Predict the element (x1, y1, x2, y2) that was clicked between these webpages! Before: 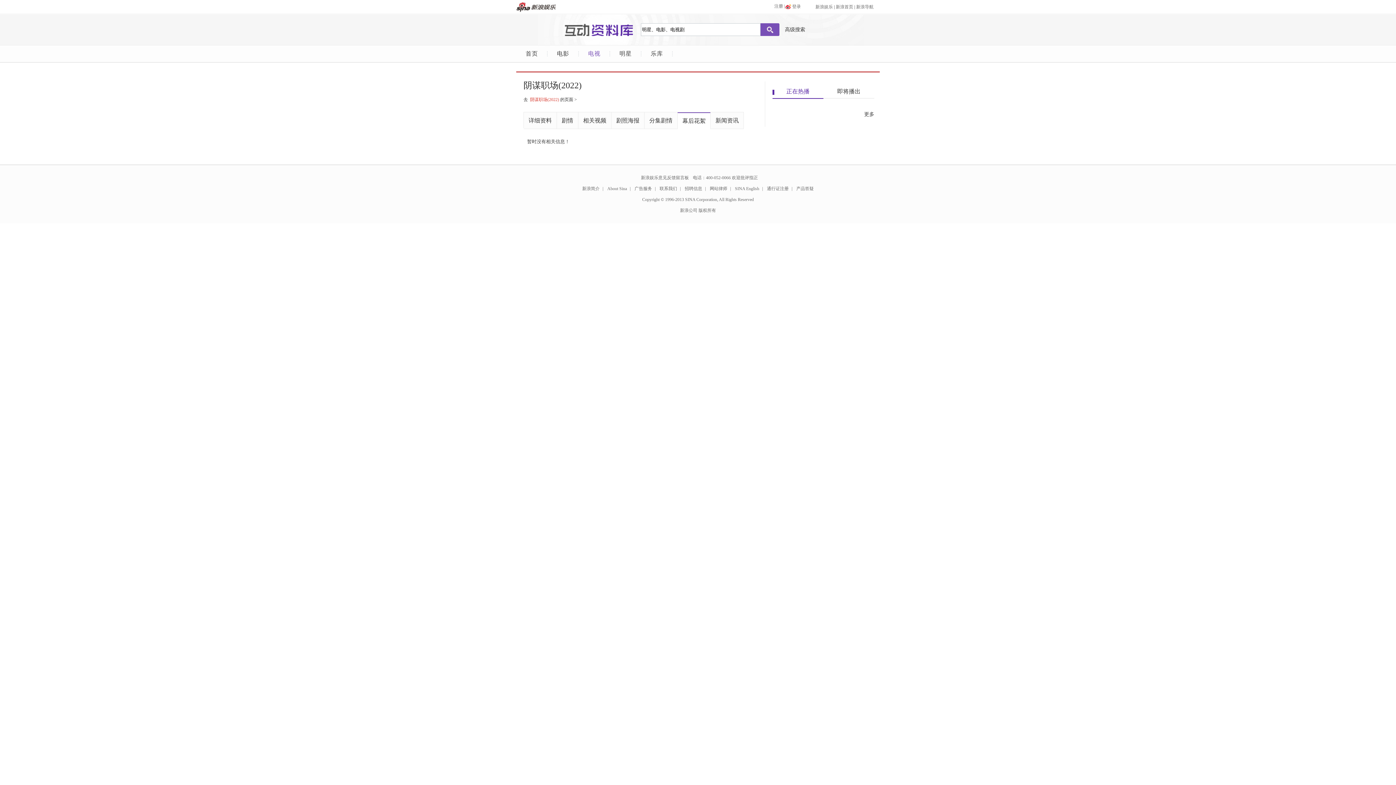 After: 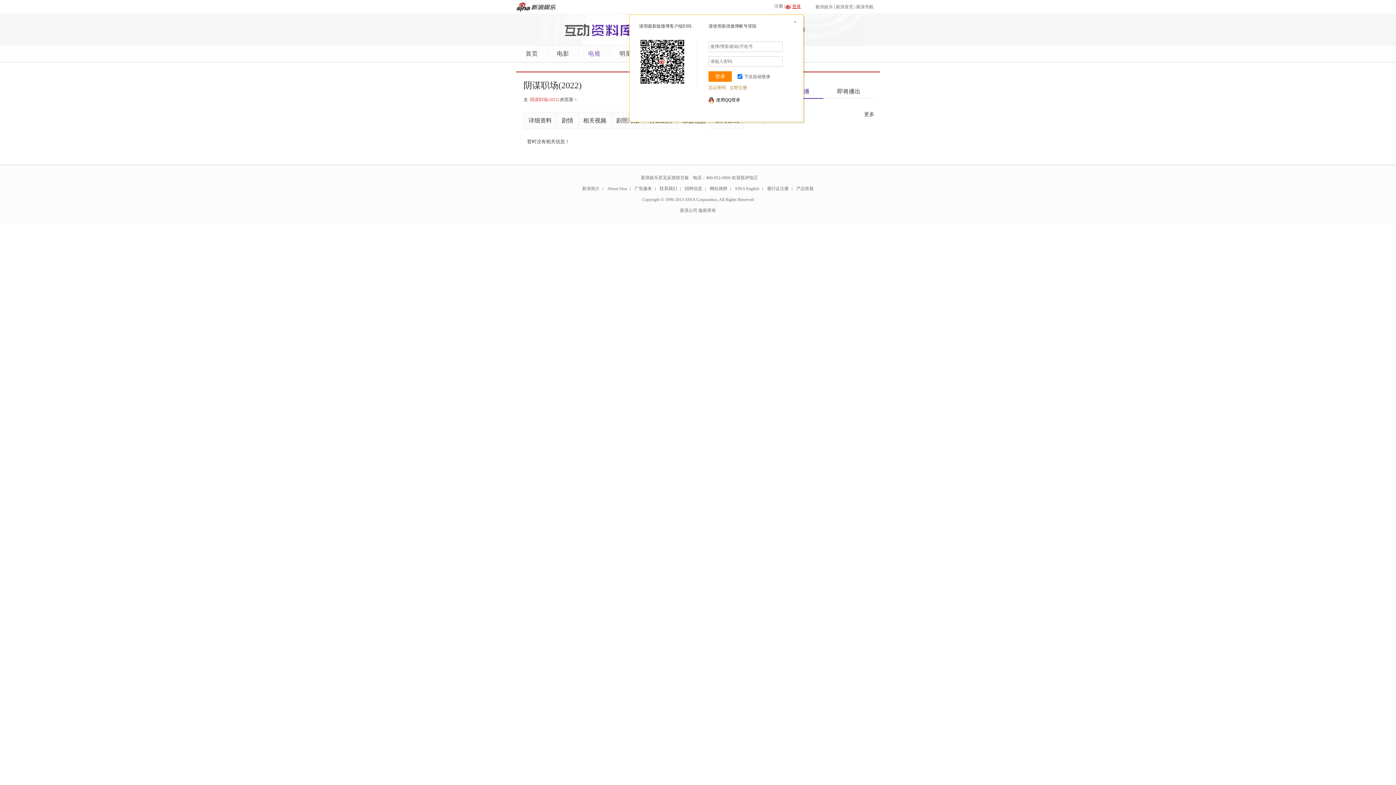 Action: label: 登录 bbox: (786, 3, 801, 8)